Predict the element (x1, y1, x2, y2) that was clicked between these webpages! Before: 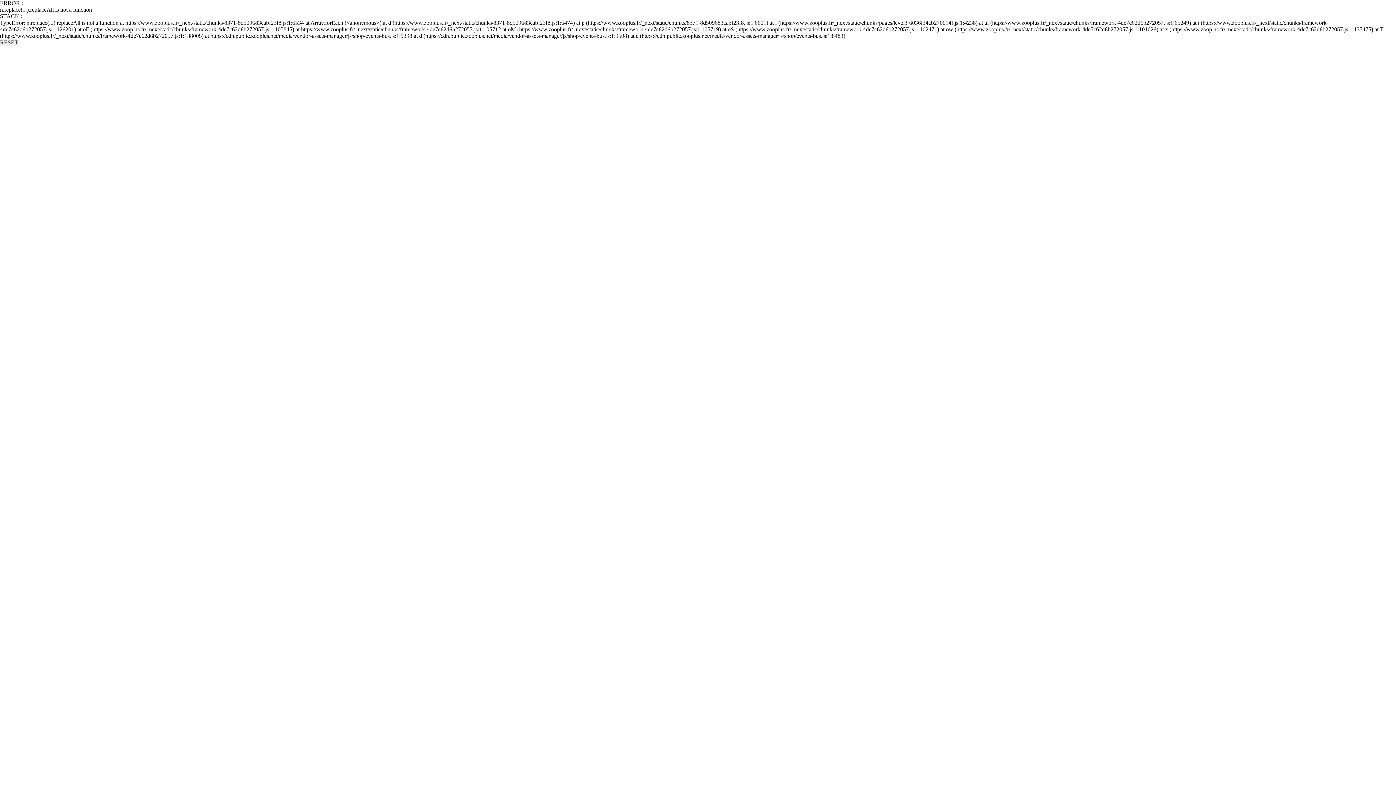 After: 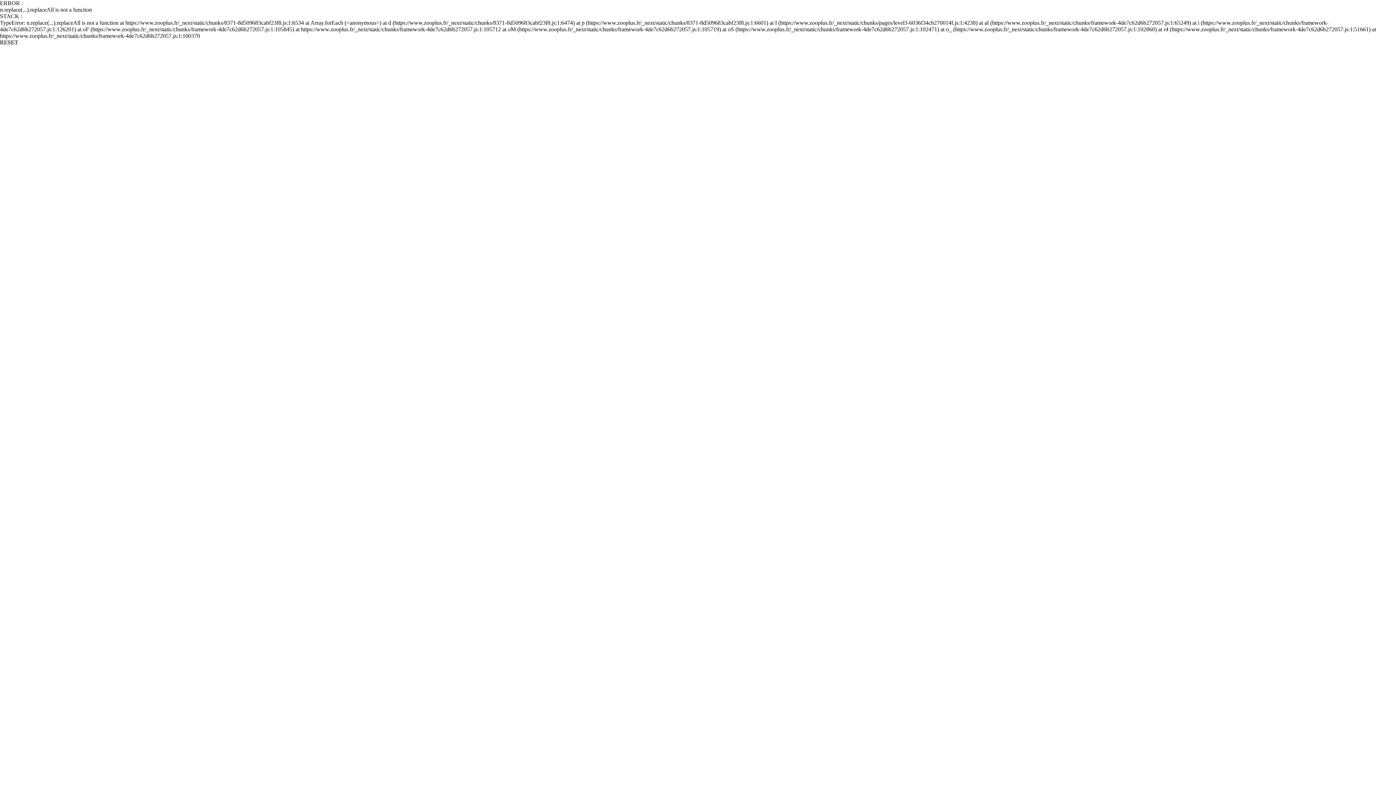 Action: bbox: (0, 39, 18, 45) label: RESET